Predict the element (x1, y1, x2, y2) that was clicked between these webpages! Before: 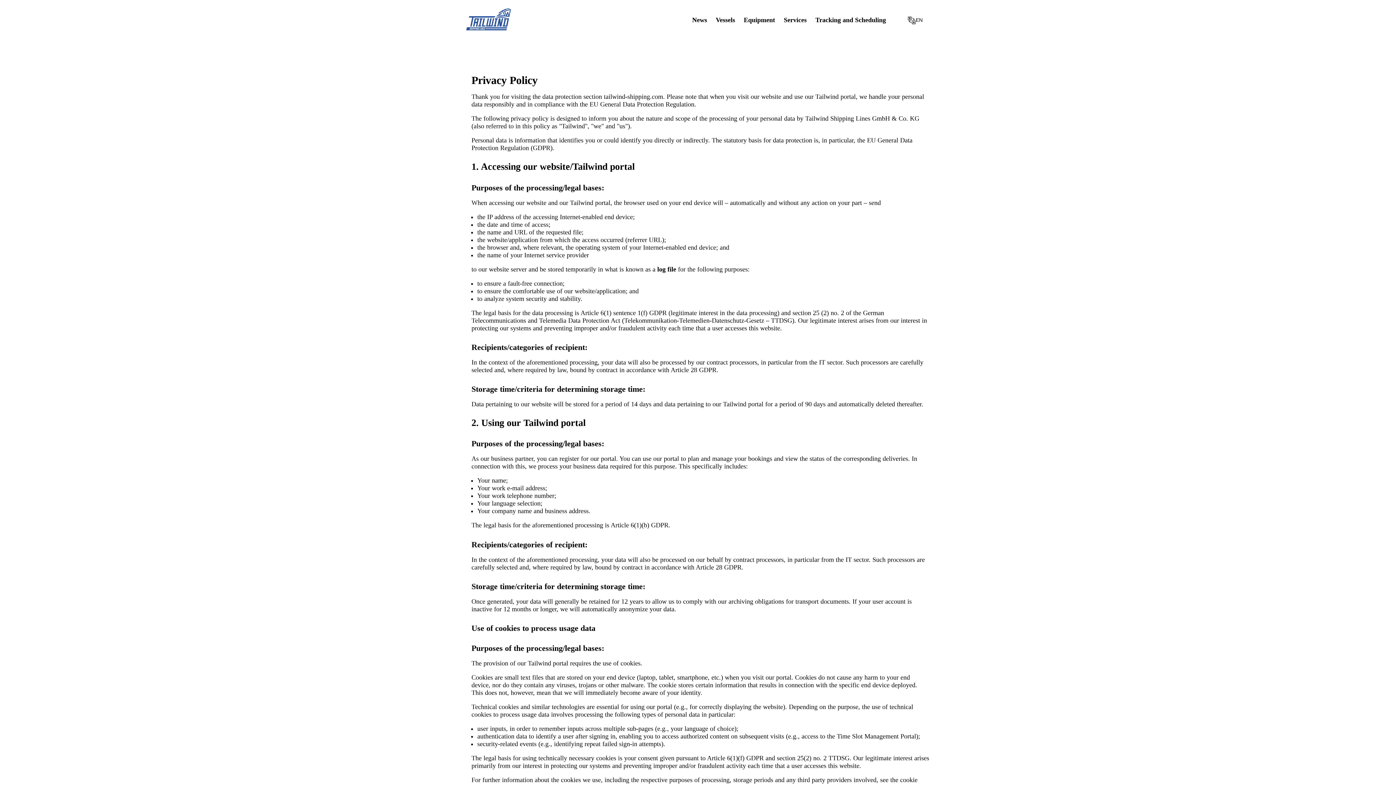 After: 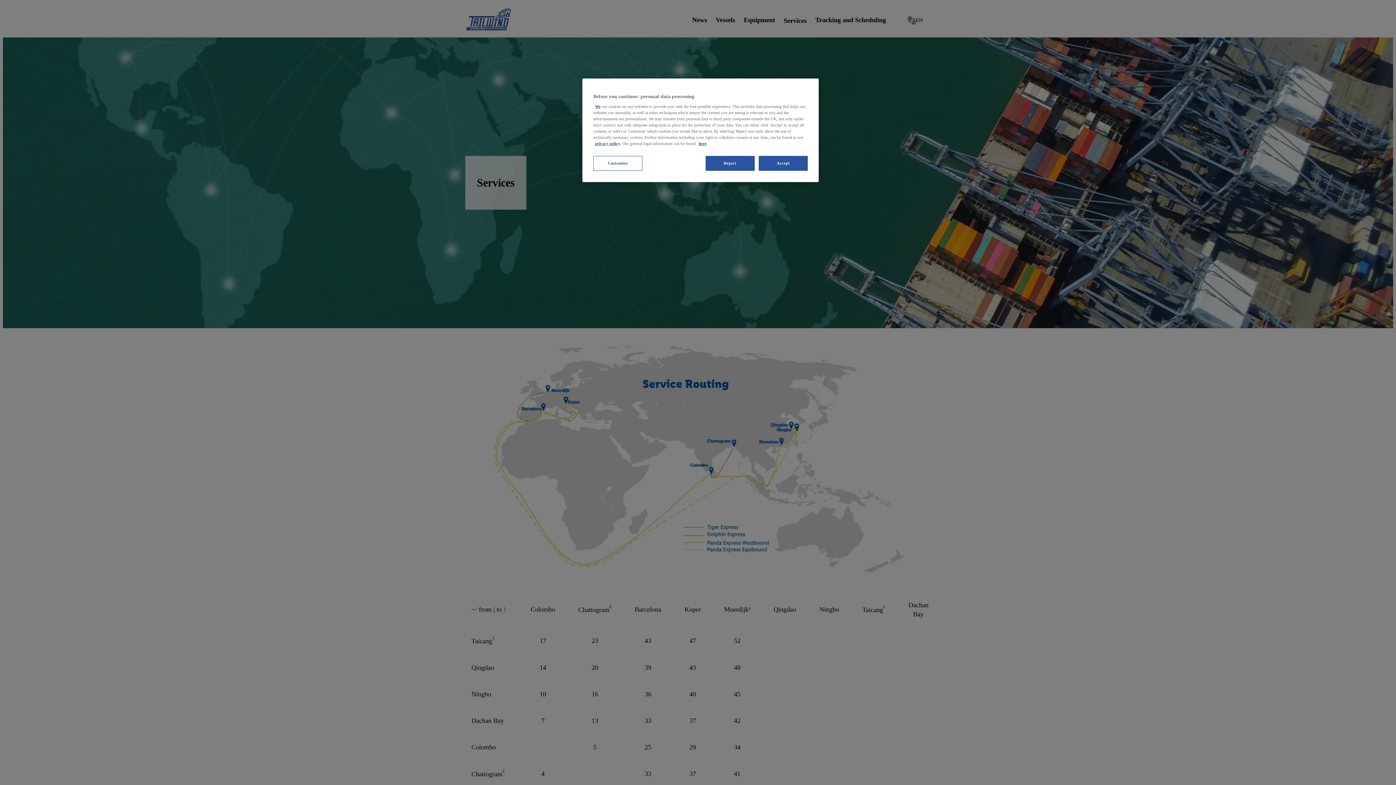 Action: bbox: (784, 8, 806, 32) label: Services